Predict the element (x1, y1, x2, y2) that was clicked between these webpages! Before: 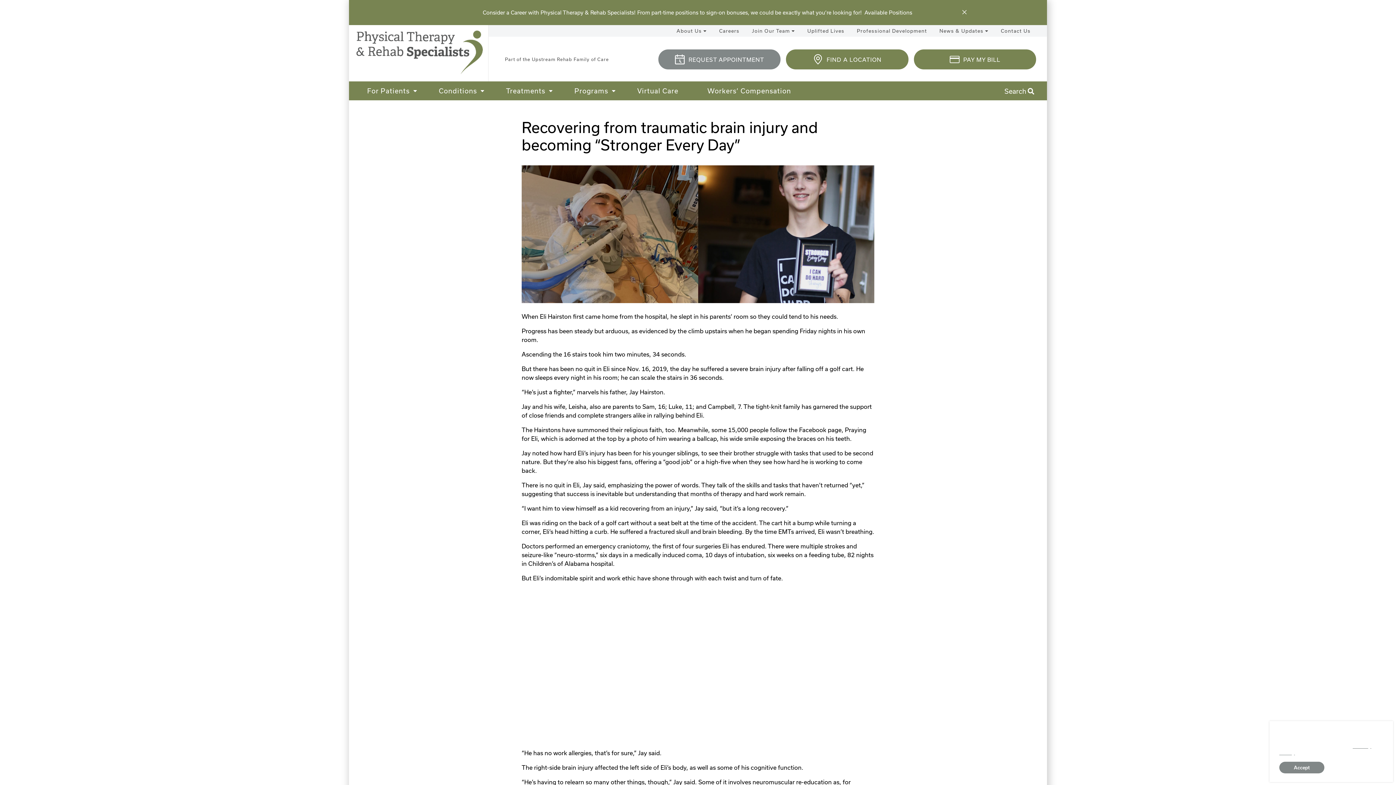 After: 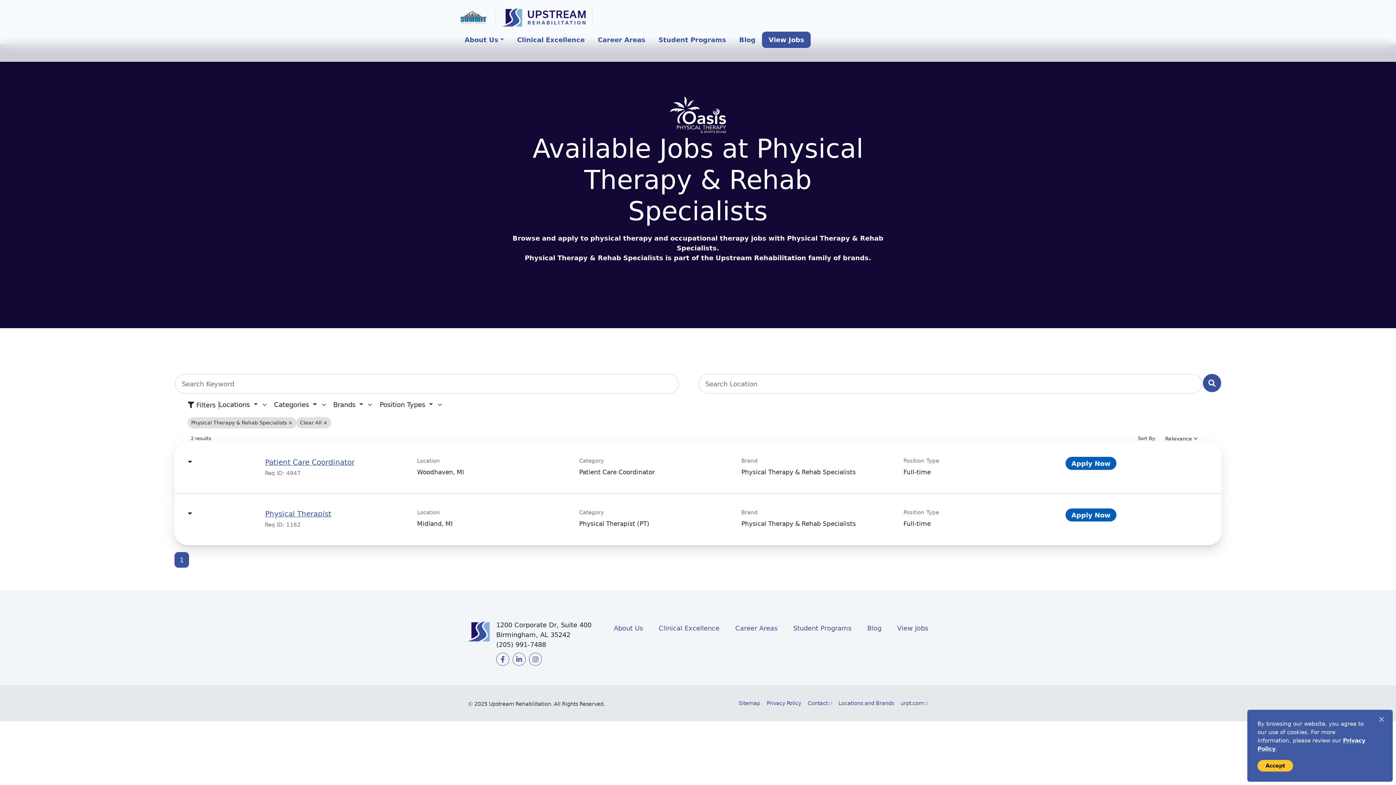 Action: bbox: (863, 8, 913, 16) label: Available Positions